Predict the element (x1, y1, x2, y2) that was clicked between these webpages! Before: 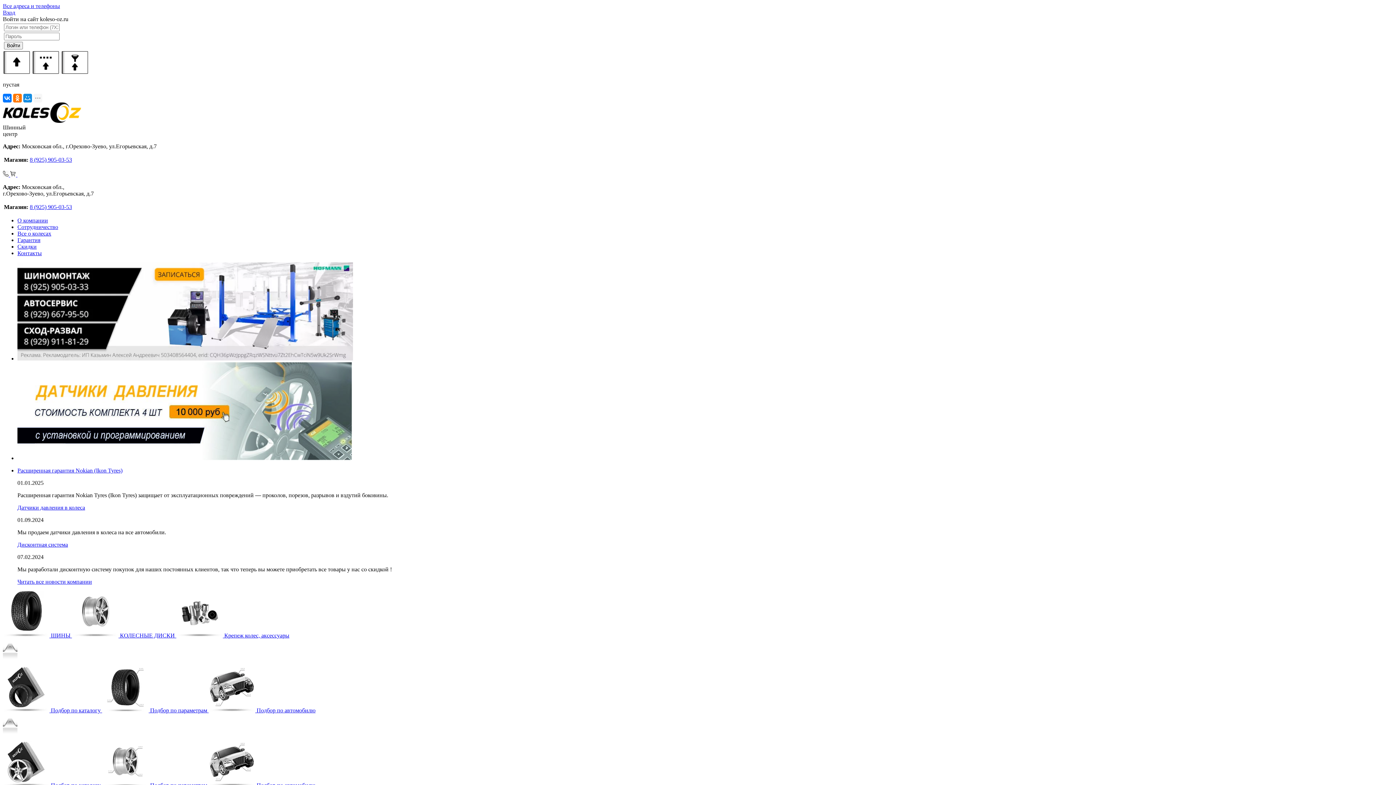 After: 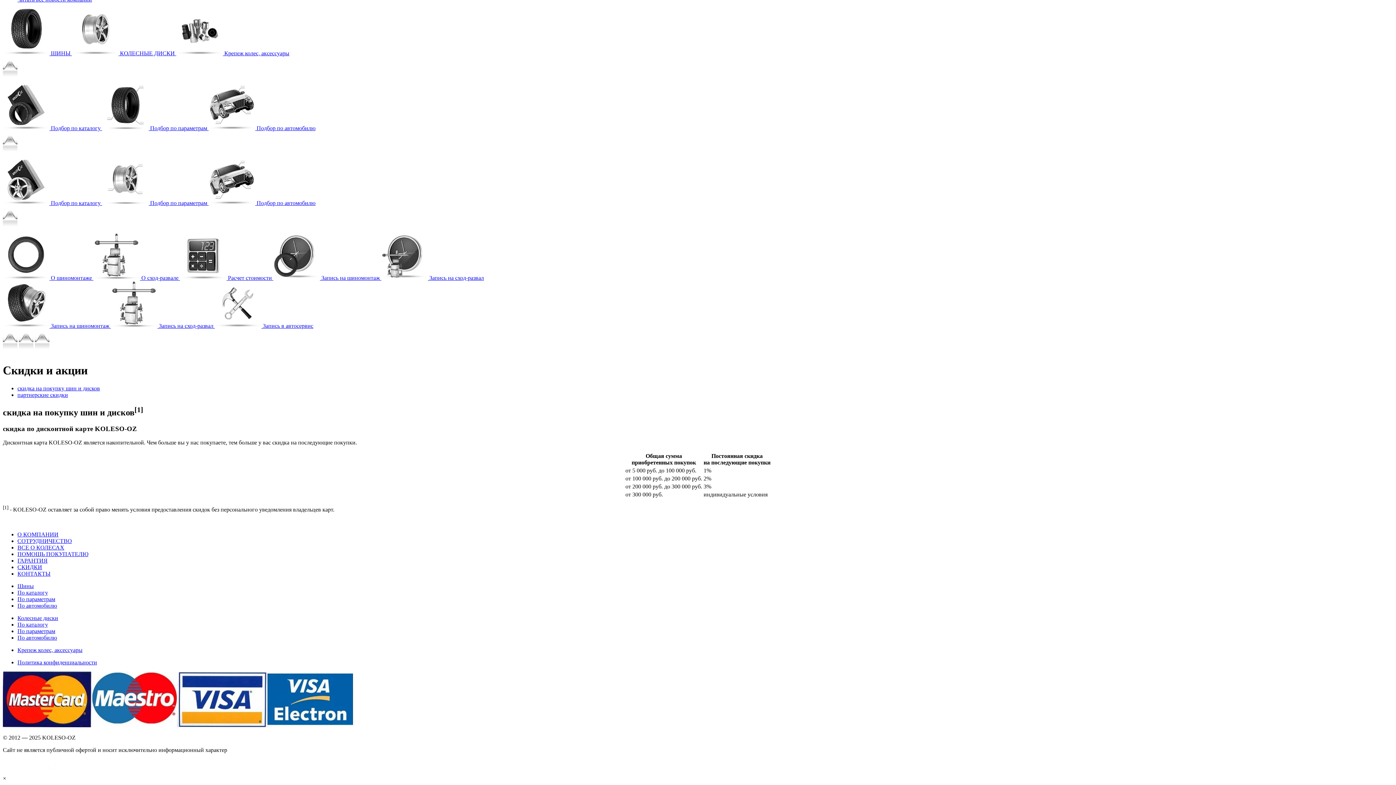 Action: label: Скидки bbox: (17, 243, 36, 249)